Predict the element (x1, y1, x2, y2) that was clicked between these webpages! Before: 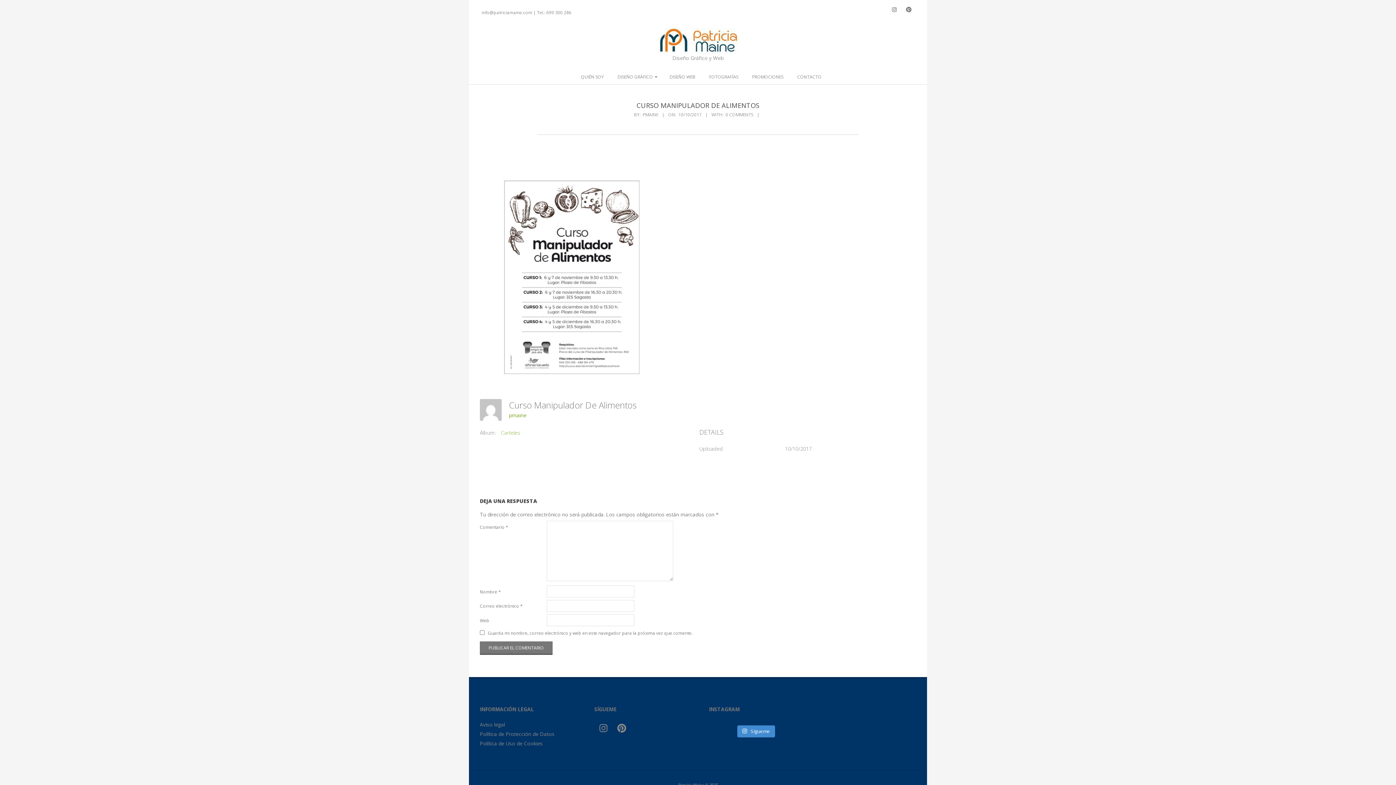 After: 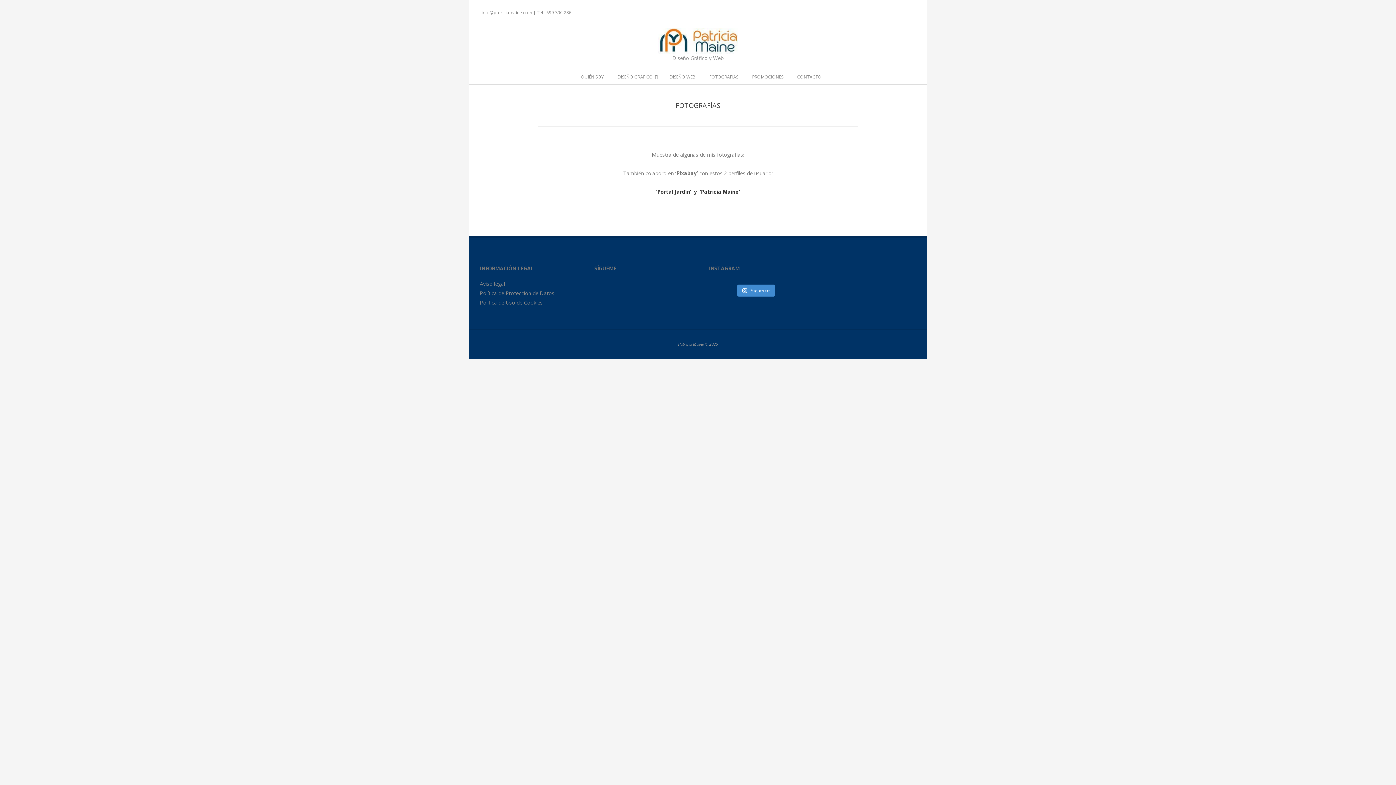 Action: label: FOTOGRAFÍAS bbox: (705, 69, 742, 84)